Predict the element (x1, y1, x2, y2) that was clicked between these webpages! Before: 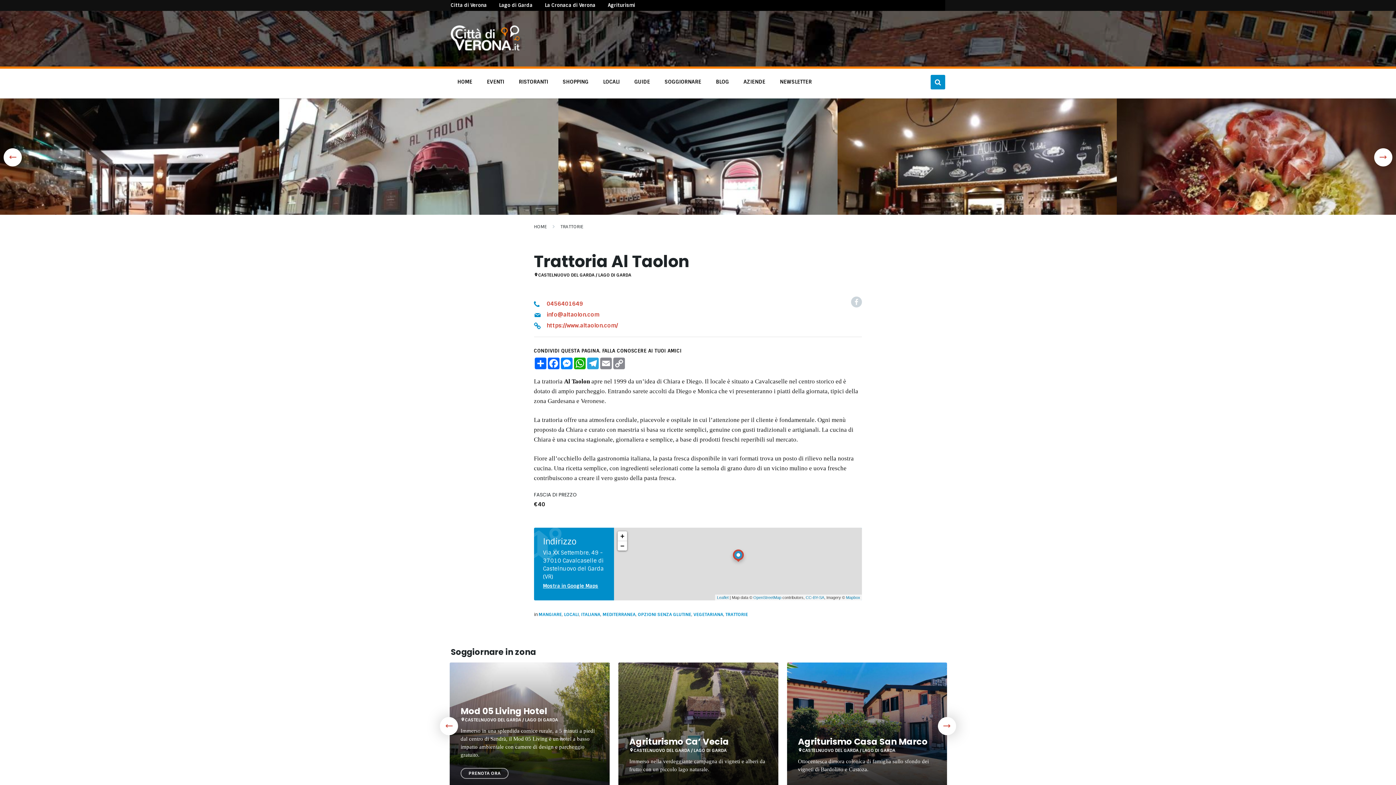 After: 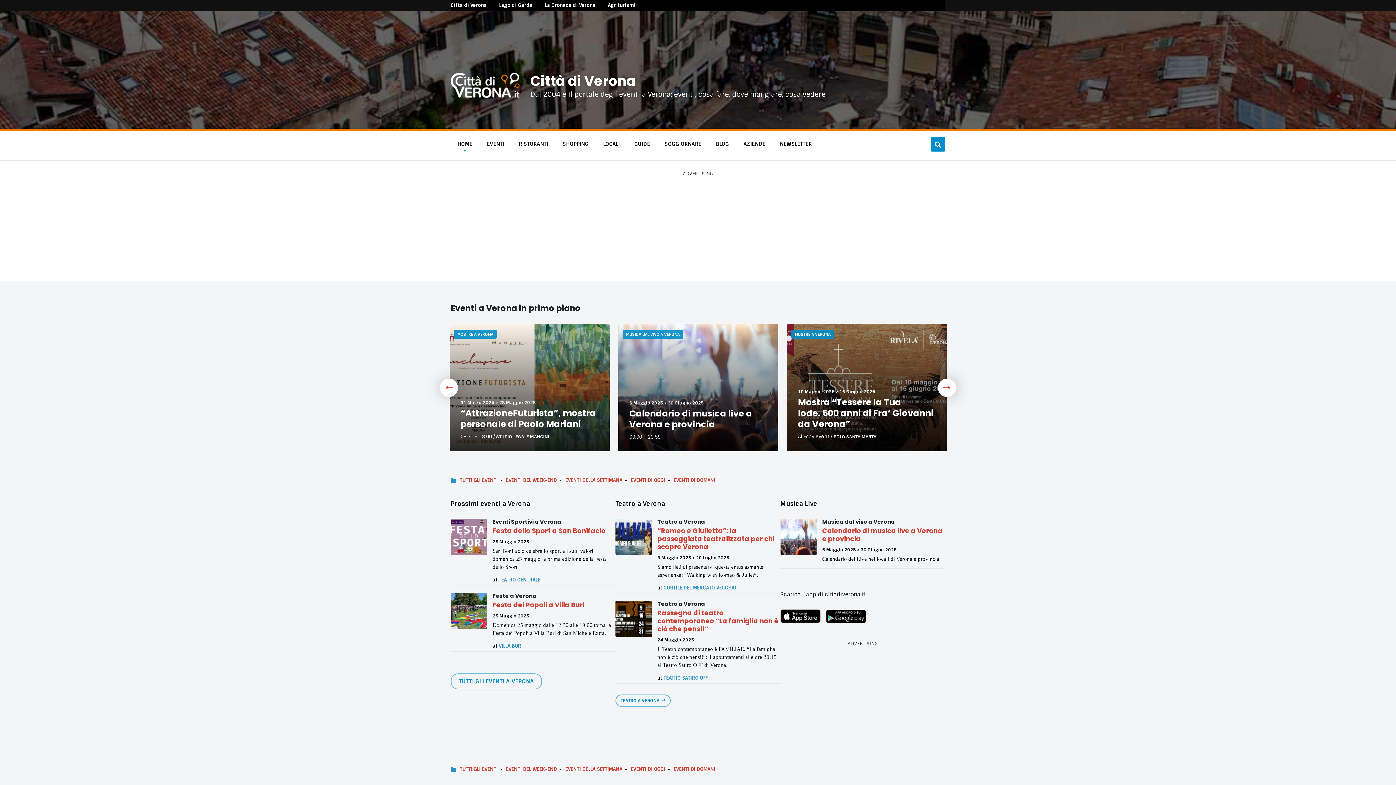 Action: bbox: (450, 2, 486, 8) label: Citta di Verona